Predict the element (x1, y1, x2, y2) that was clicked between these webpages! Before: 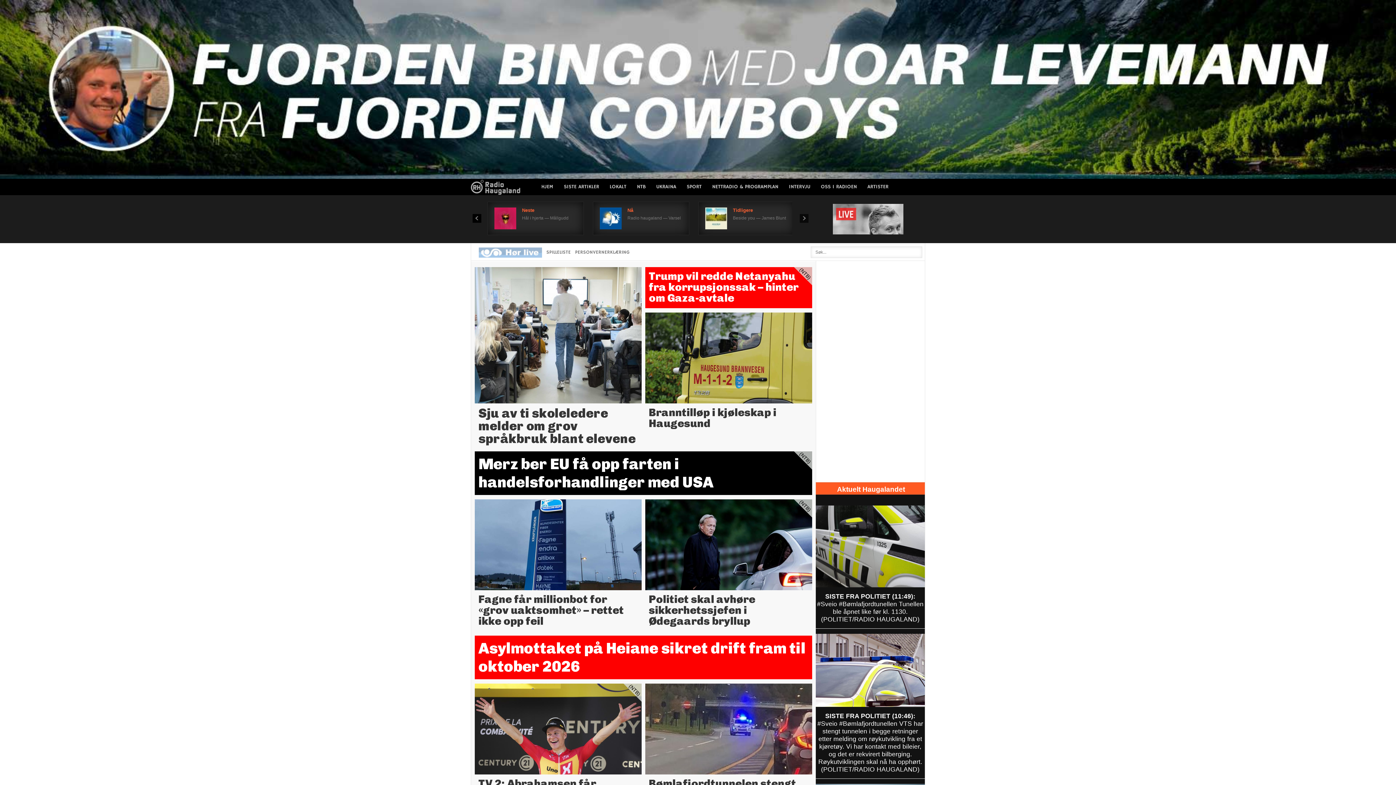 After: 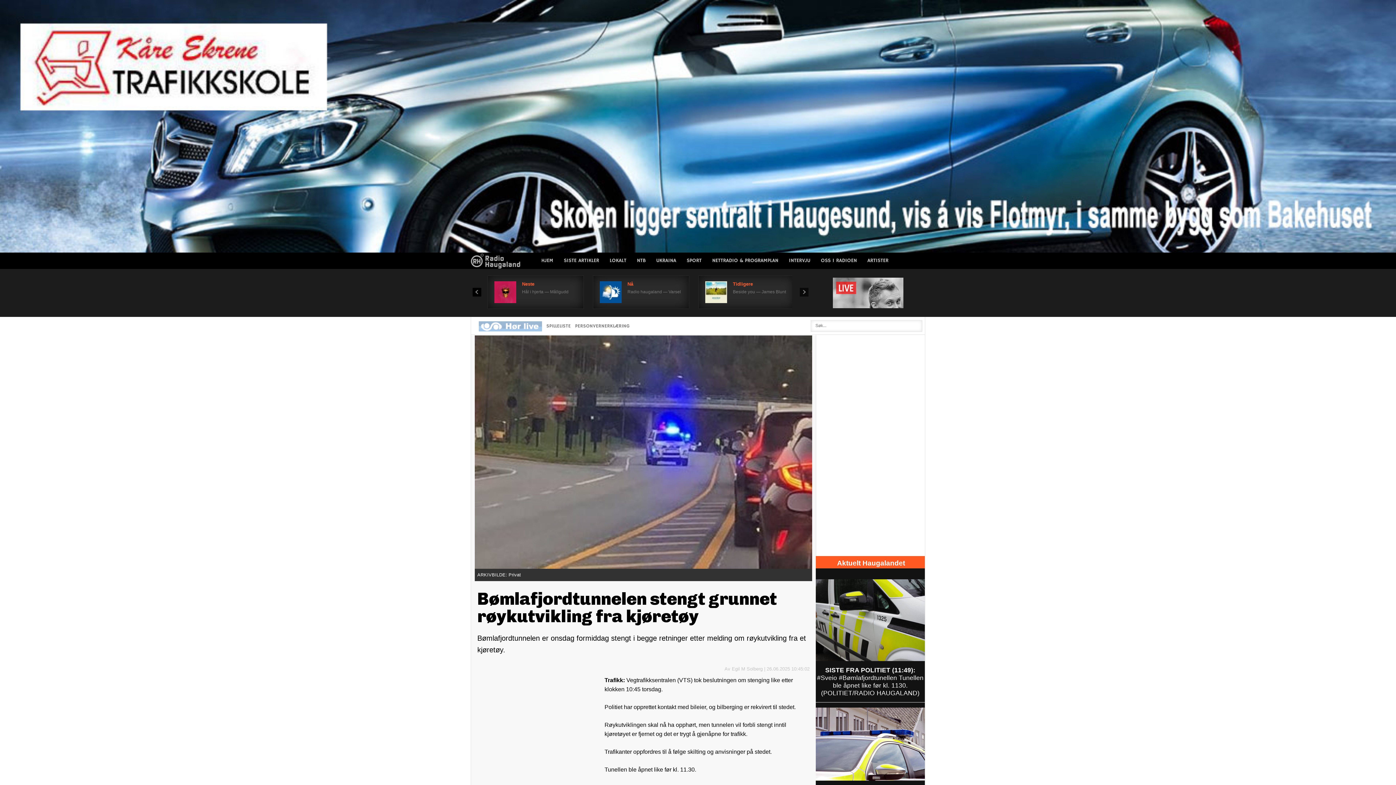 Action: bbox: (645, 684, 812, 774)